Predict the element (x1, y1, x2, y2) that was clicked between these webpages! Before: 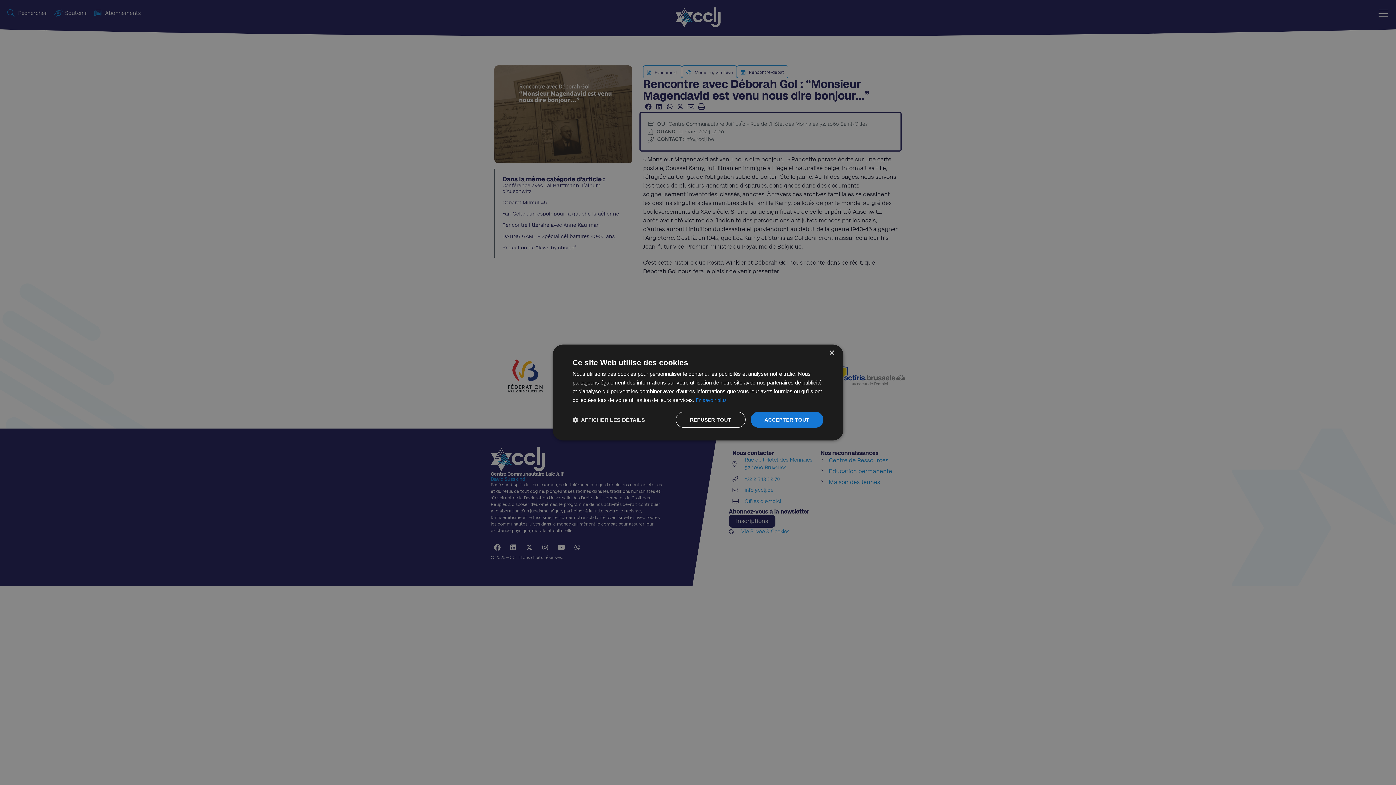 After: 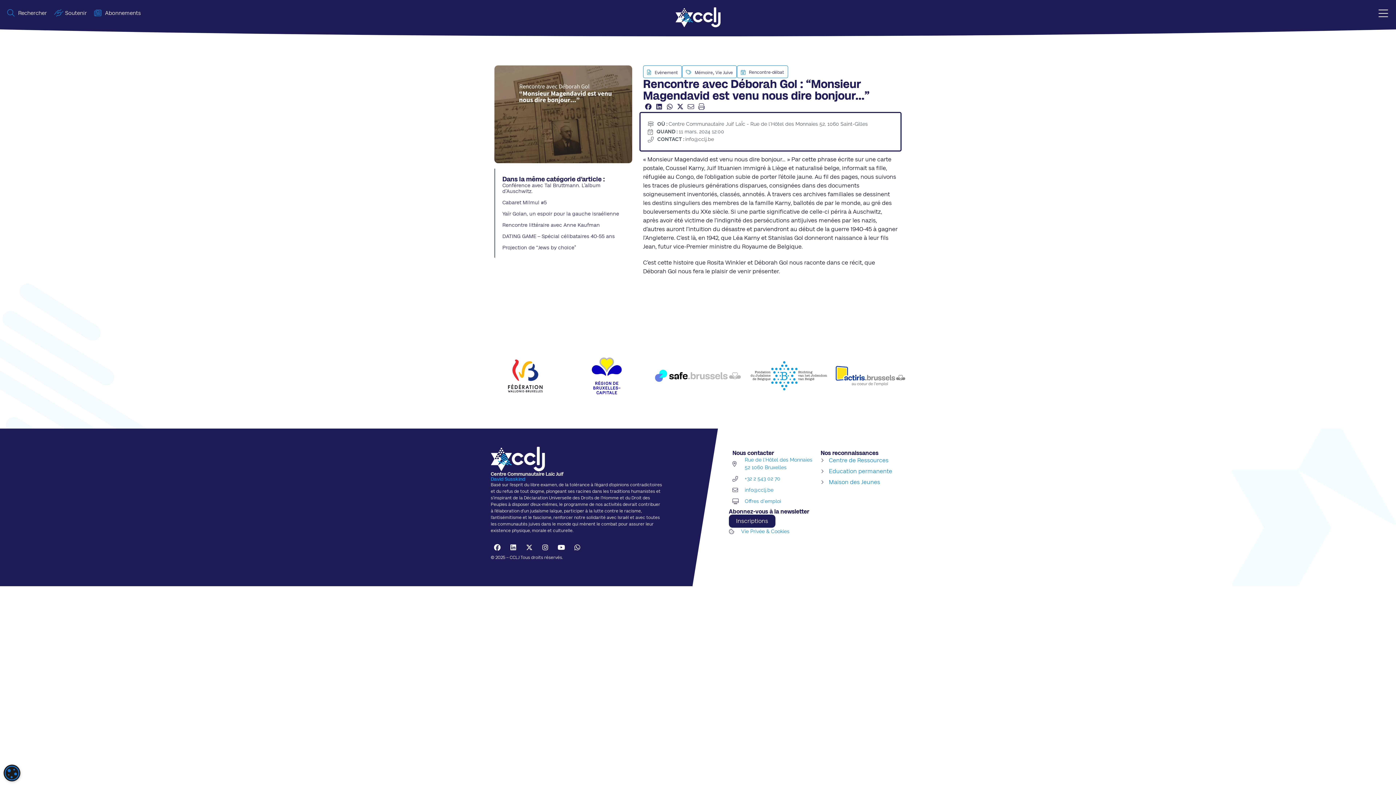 Action: bbox: (675, 412, 745, 428) label: REFUSER TOUT